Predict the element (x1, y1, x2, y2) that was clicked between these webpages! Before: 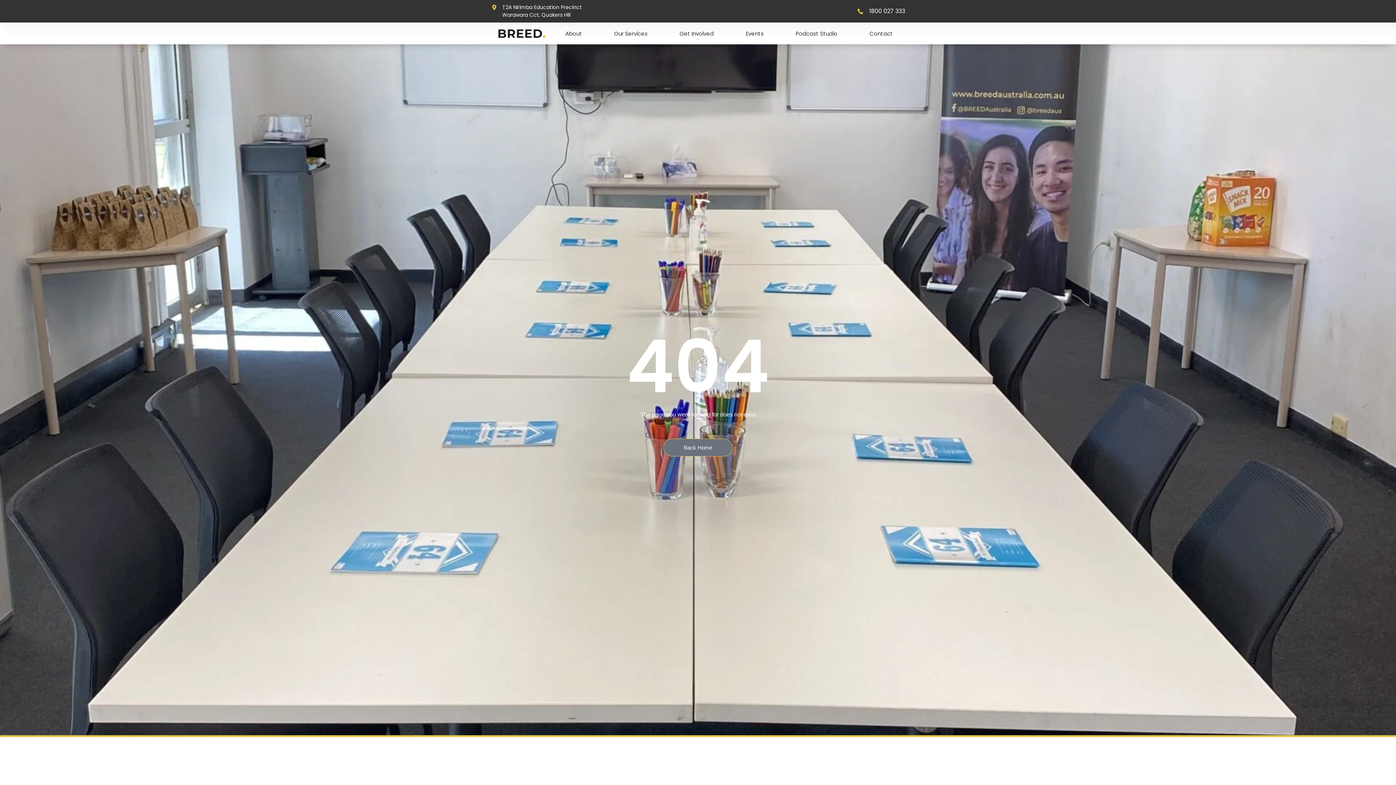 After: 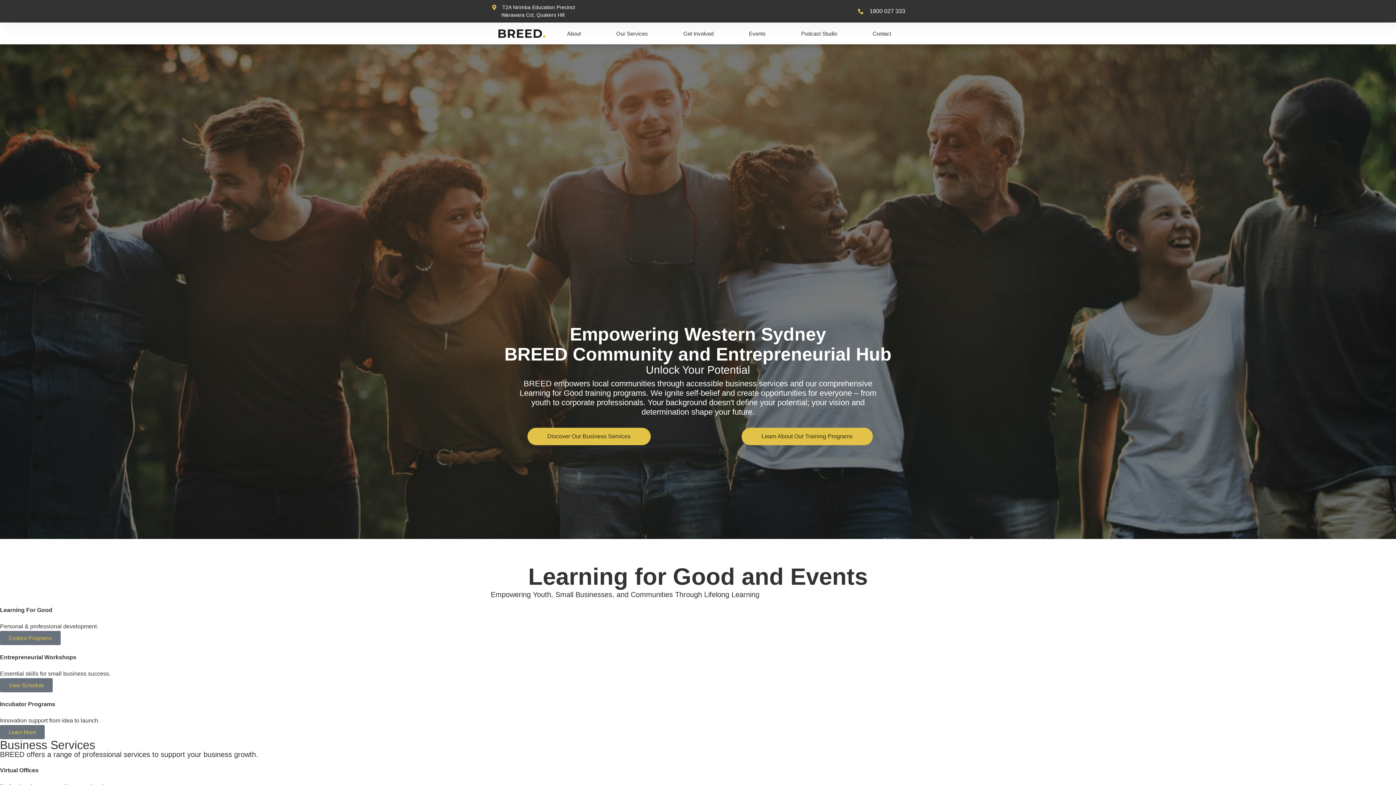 Action: label: Back Home bbox: (663, 438, 732, 456)